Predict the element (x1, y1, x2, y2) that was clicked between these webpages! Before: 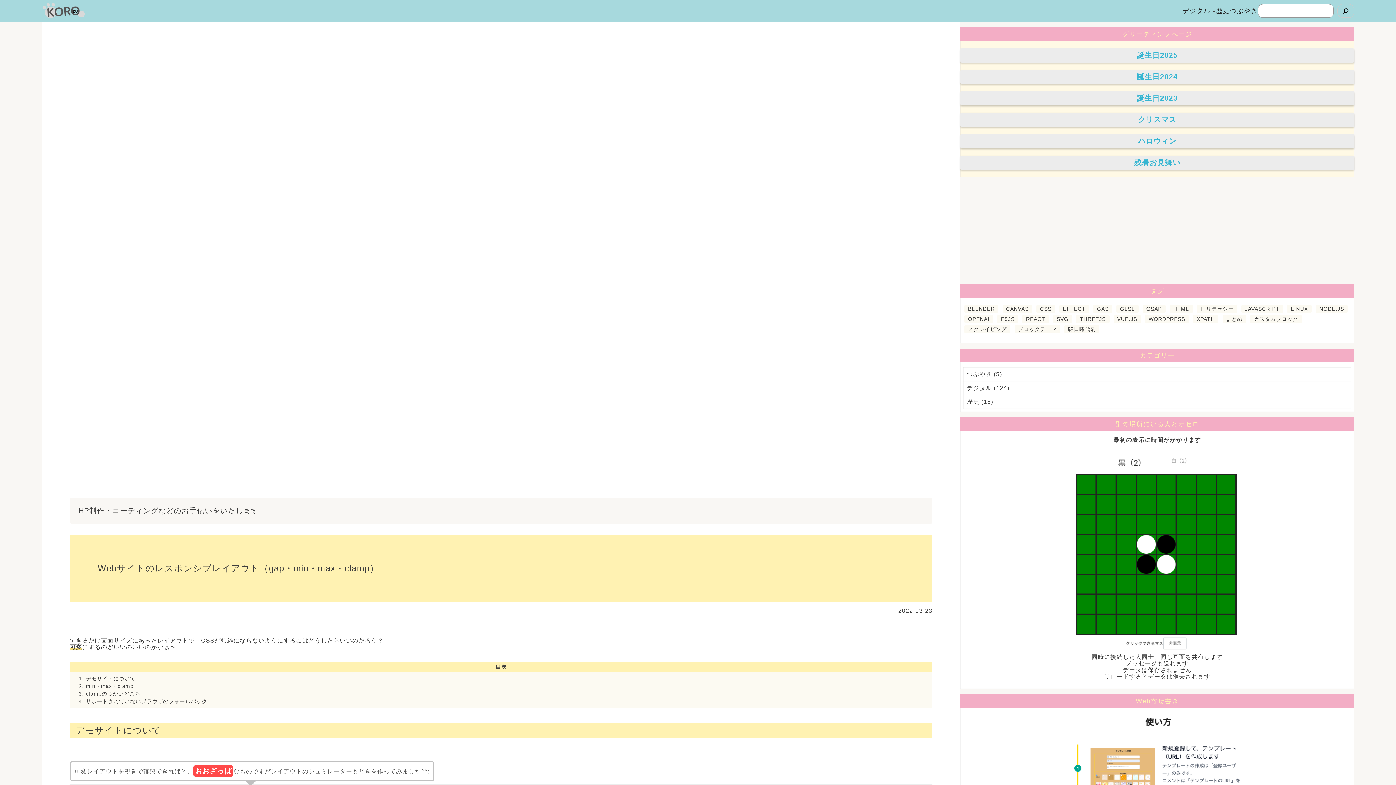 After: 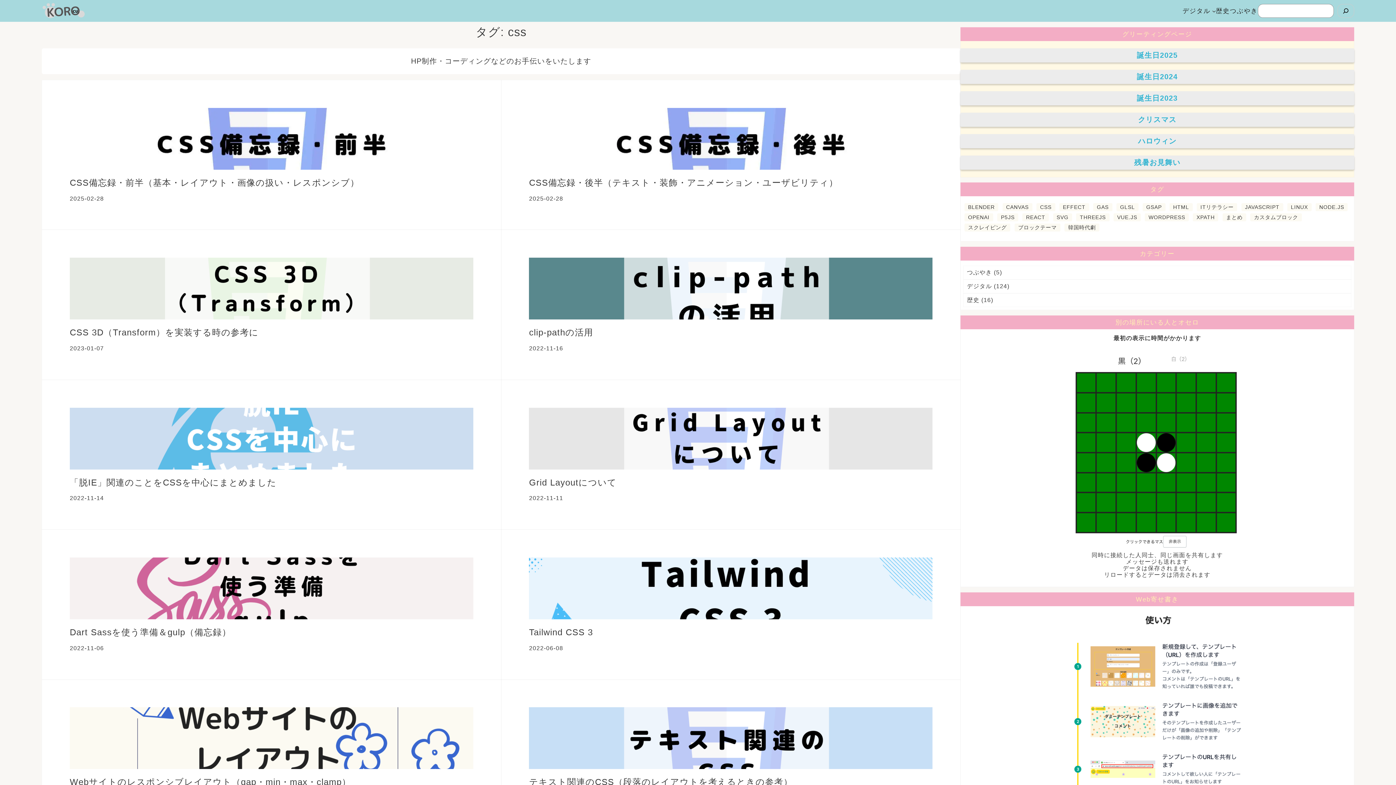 Action: label: css (12個の項目) bbox: (1036, 305, 1055, 313)